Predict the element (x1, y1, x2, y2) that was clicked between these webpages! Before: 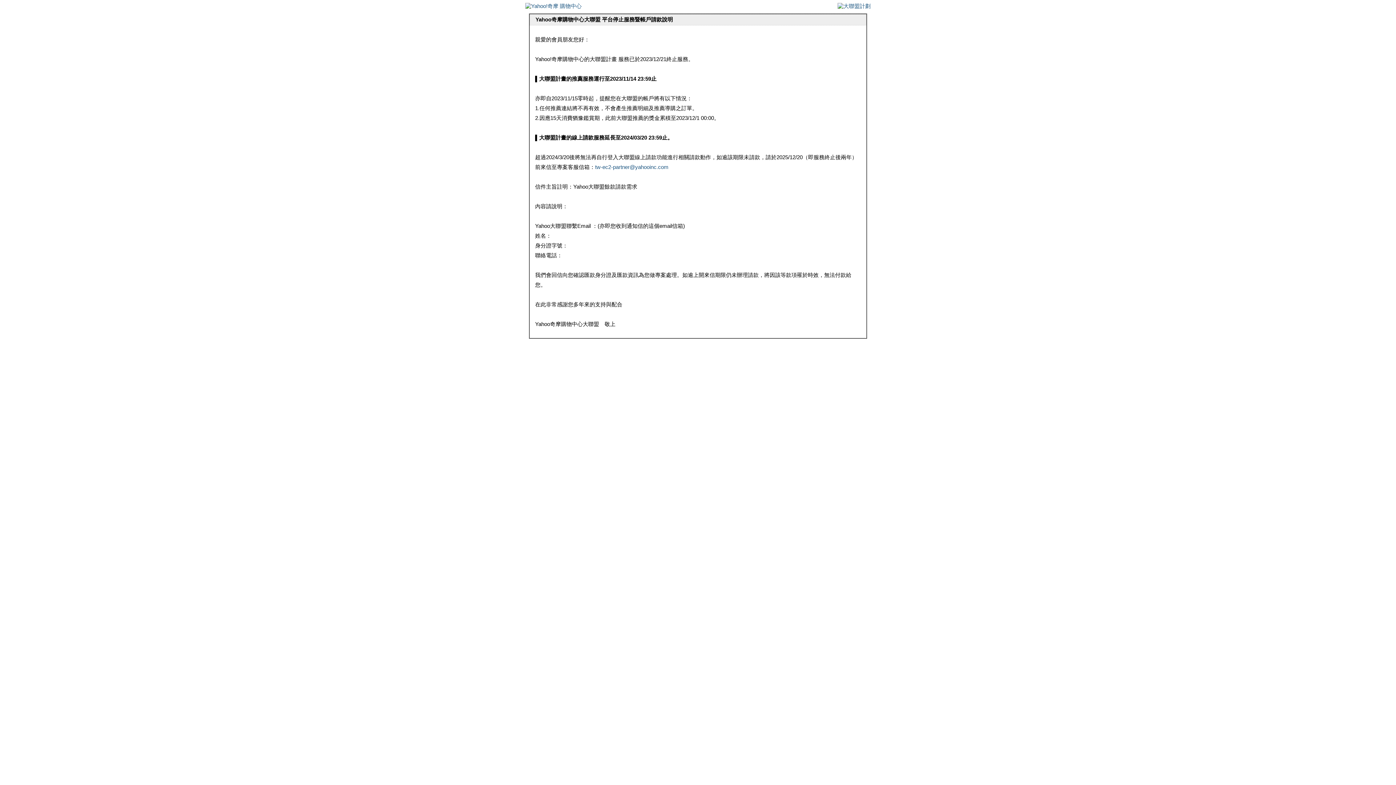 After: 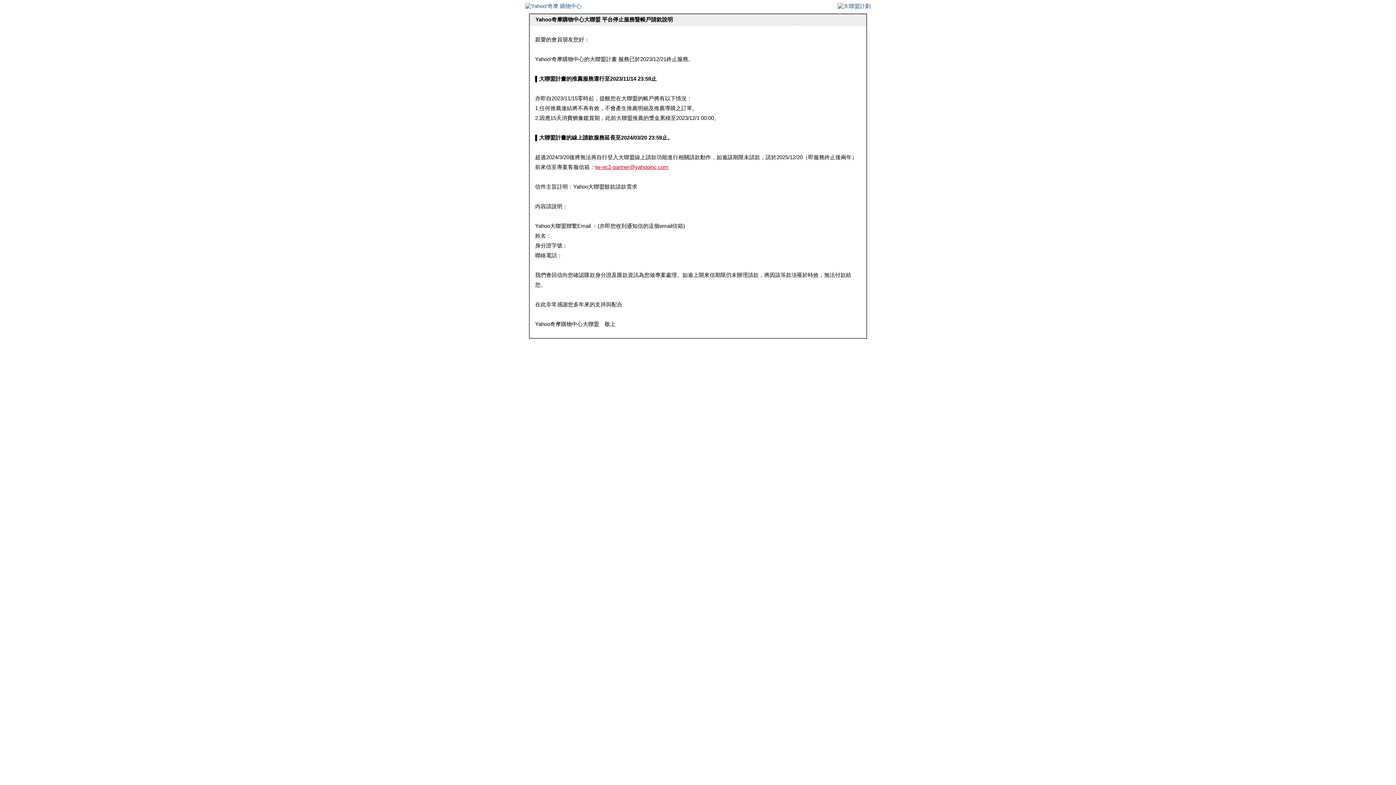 Action: bbox: (595, 164, 668, 170) label: tw-ec2-partner@yahooinc.com